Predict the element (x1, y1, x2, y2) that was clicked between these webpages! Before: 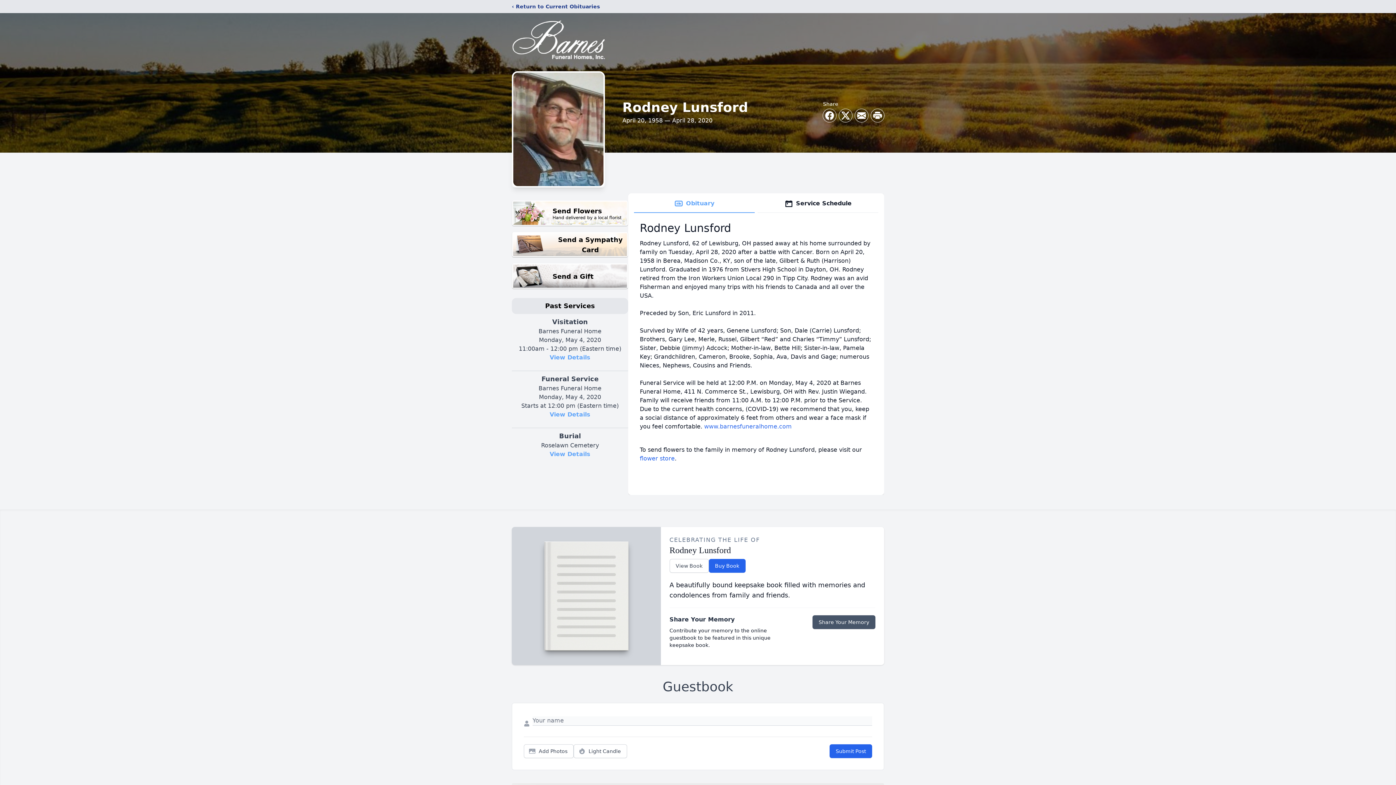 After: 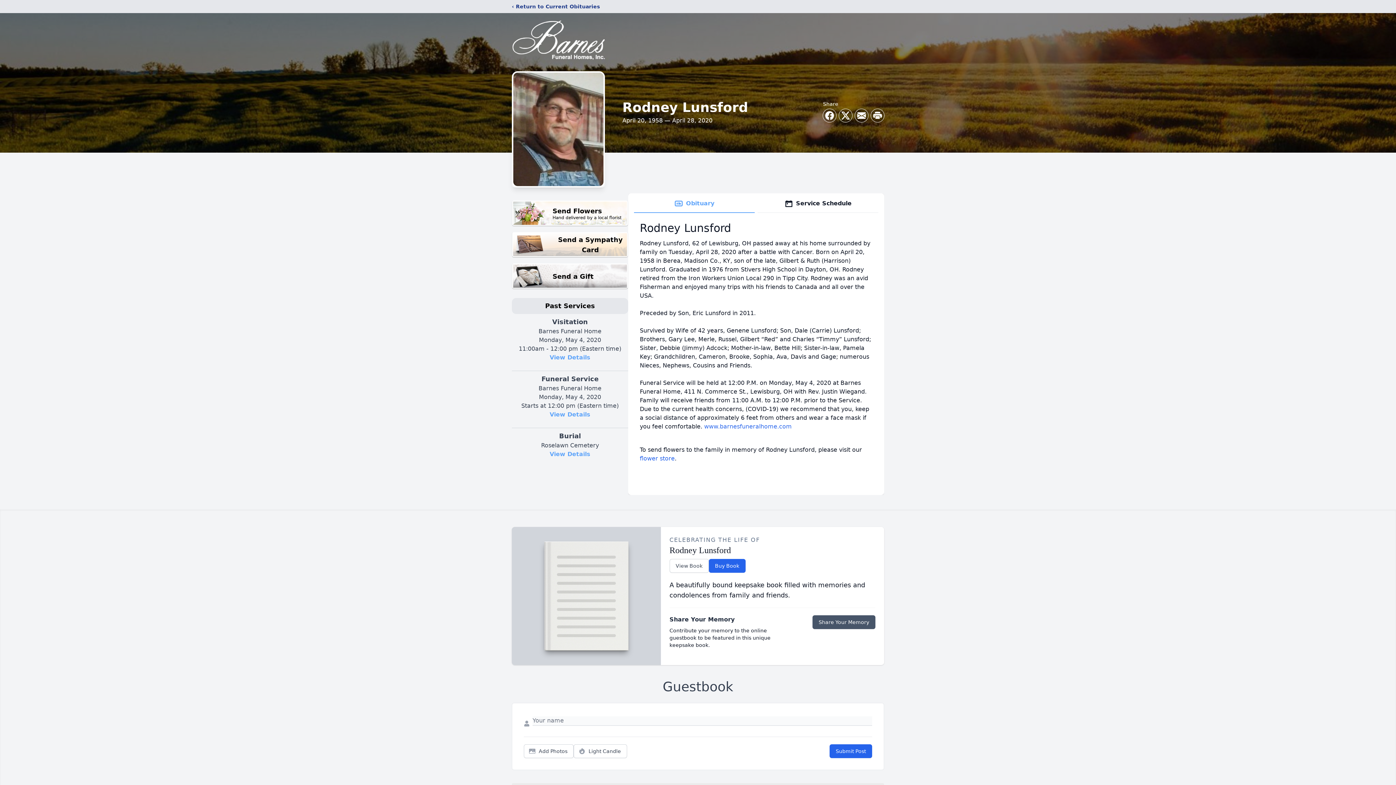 Action: bbox: (634, 194, 754, 213) label: Obituary